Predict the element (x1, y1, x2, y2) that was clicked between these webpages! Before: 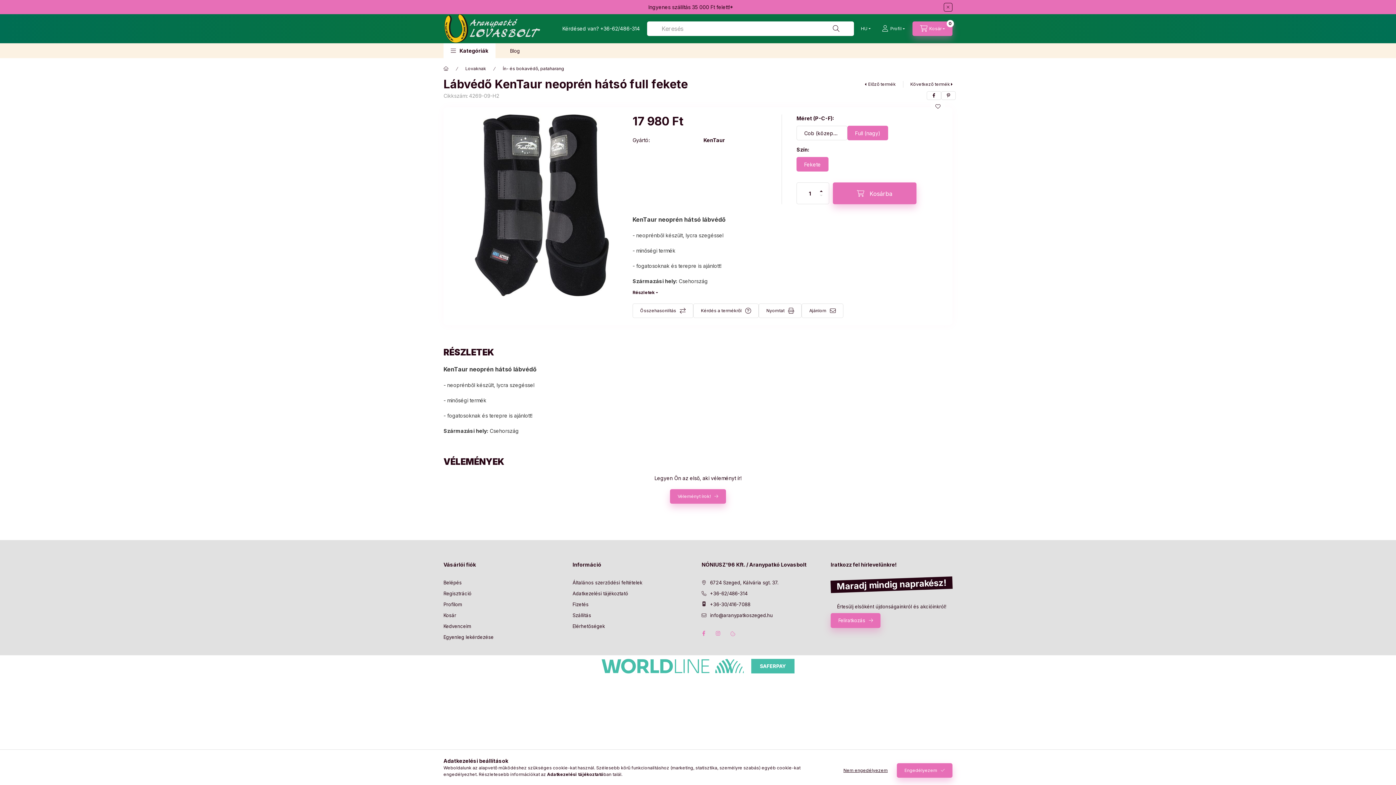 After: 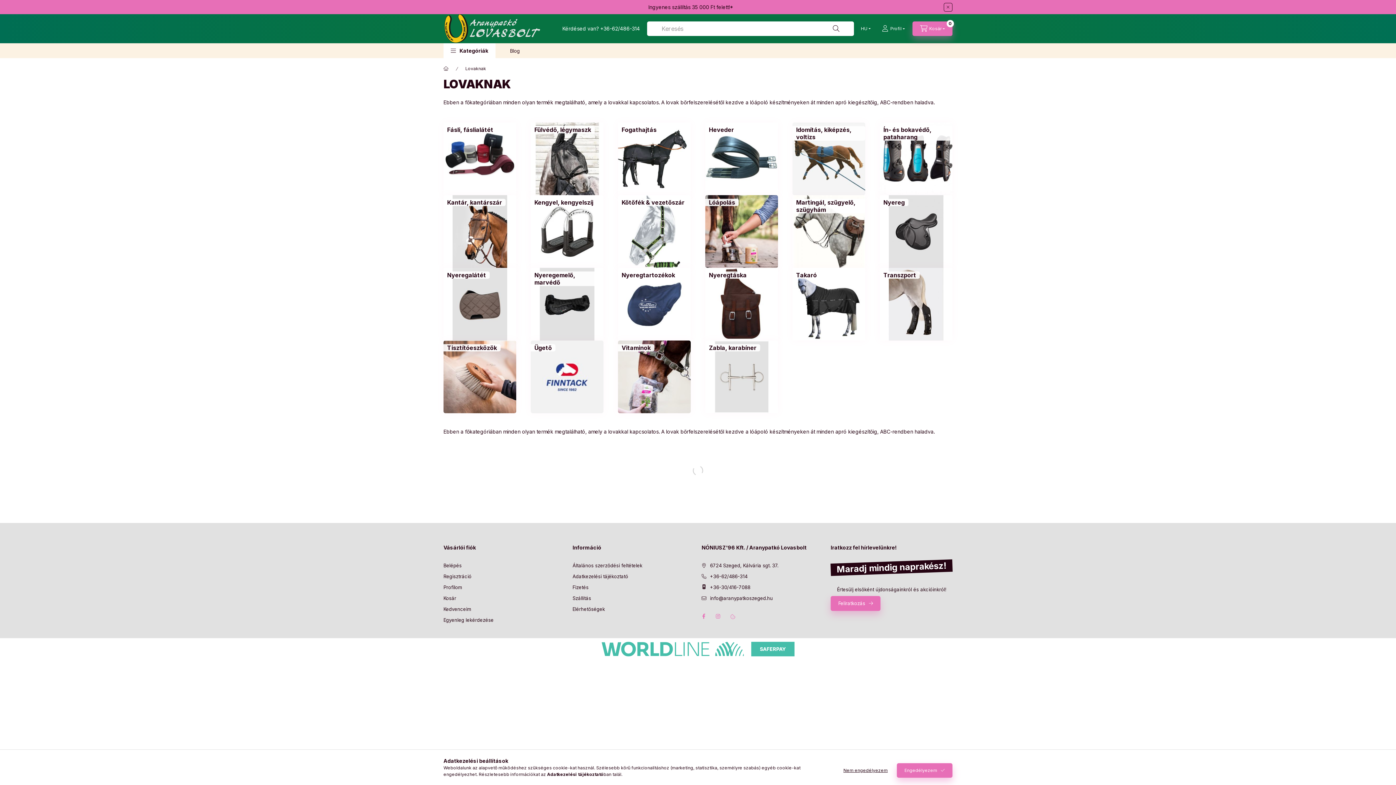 Action: bbox: (465, 65, 486, 72) label: Lovaknak